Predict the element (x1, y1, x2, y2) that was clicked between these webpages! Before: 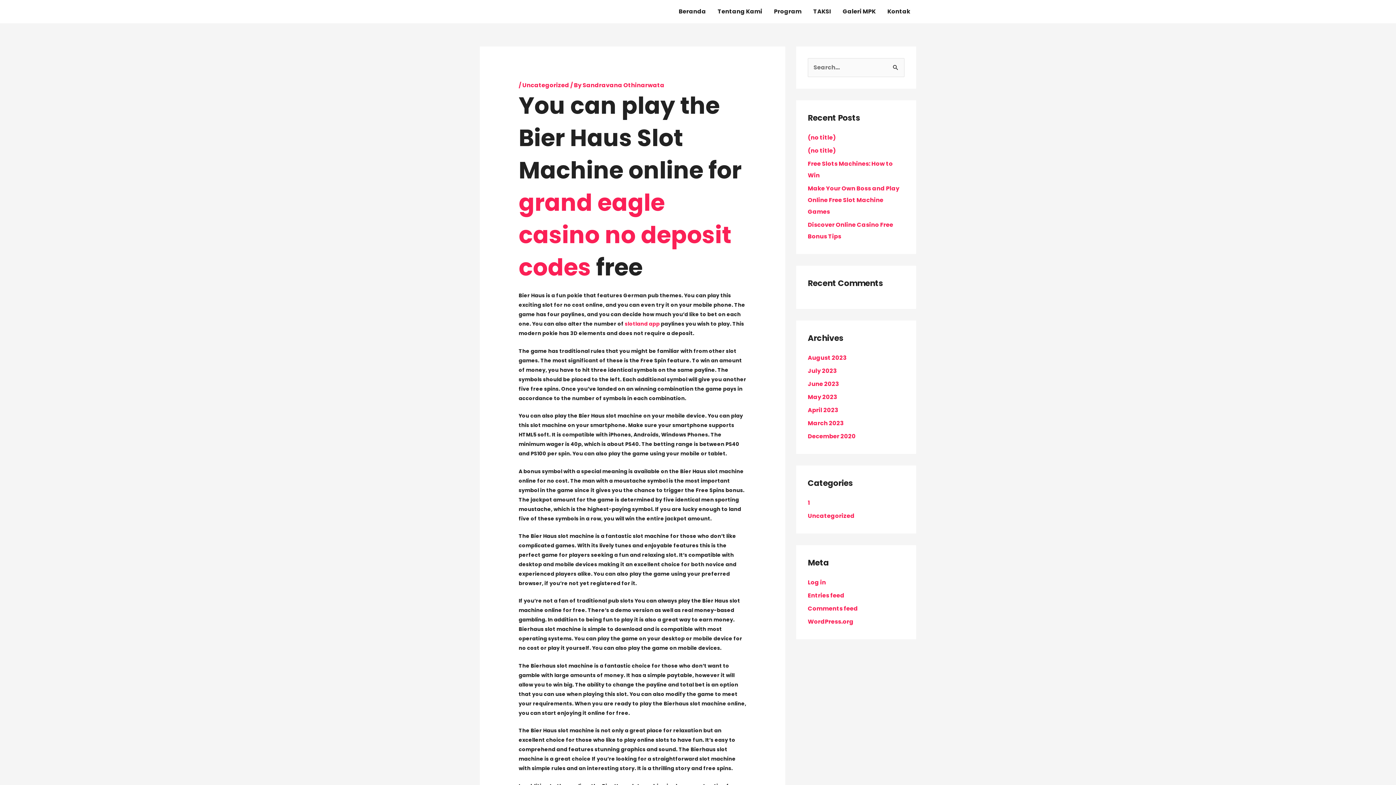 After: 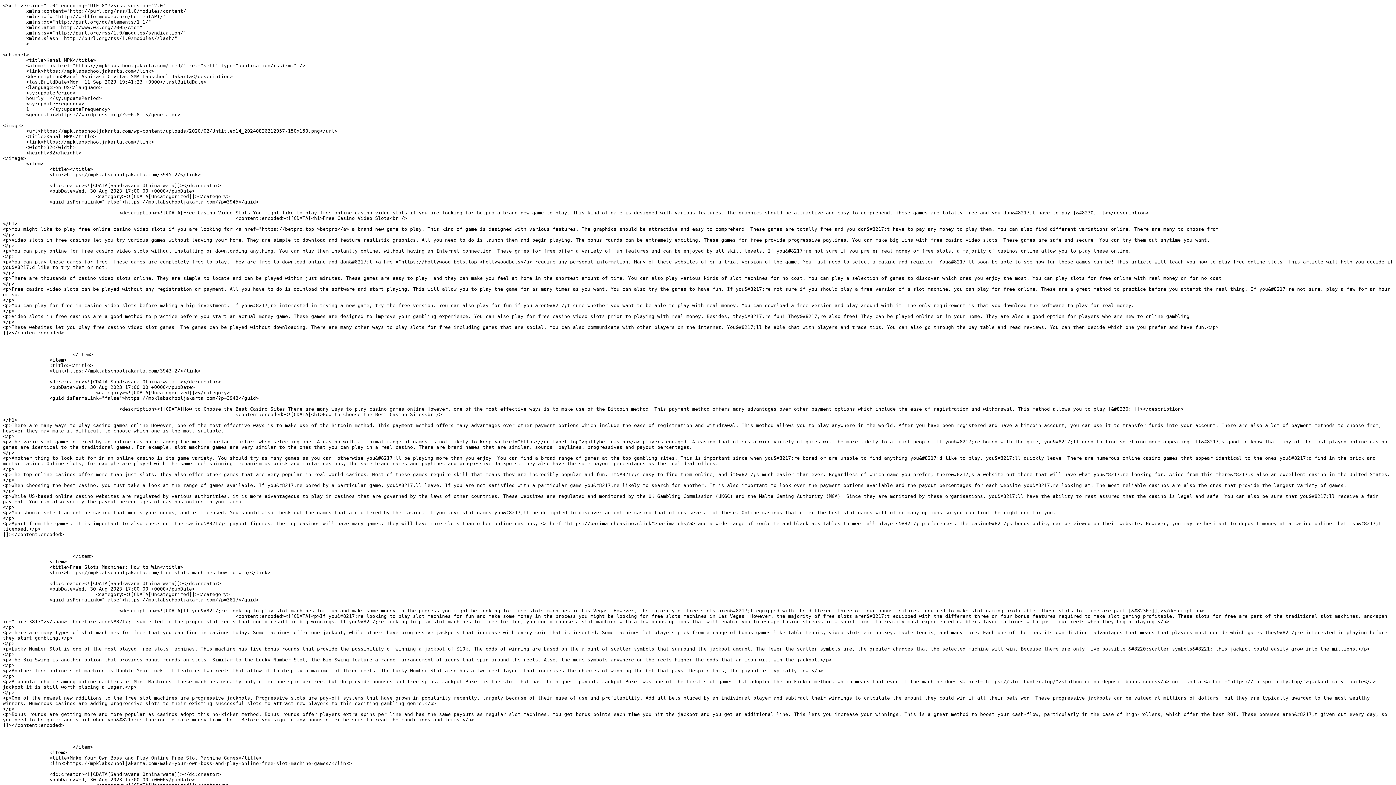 Action: bbox: (808, 591, 844, 600) label: Entries feed